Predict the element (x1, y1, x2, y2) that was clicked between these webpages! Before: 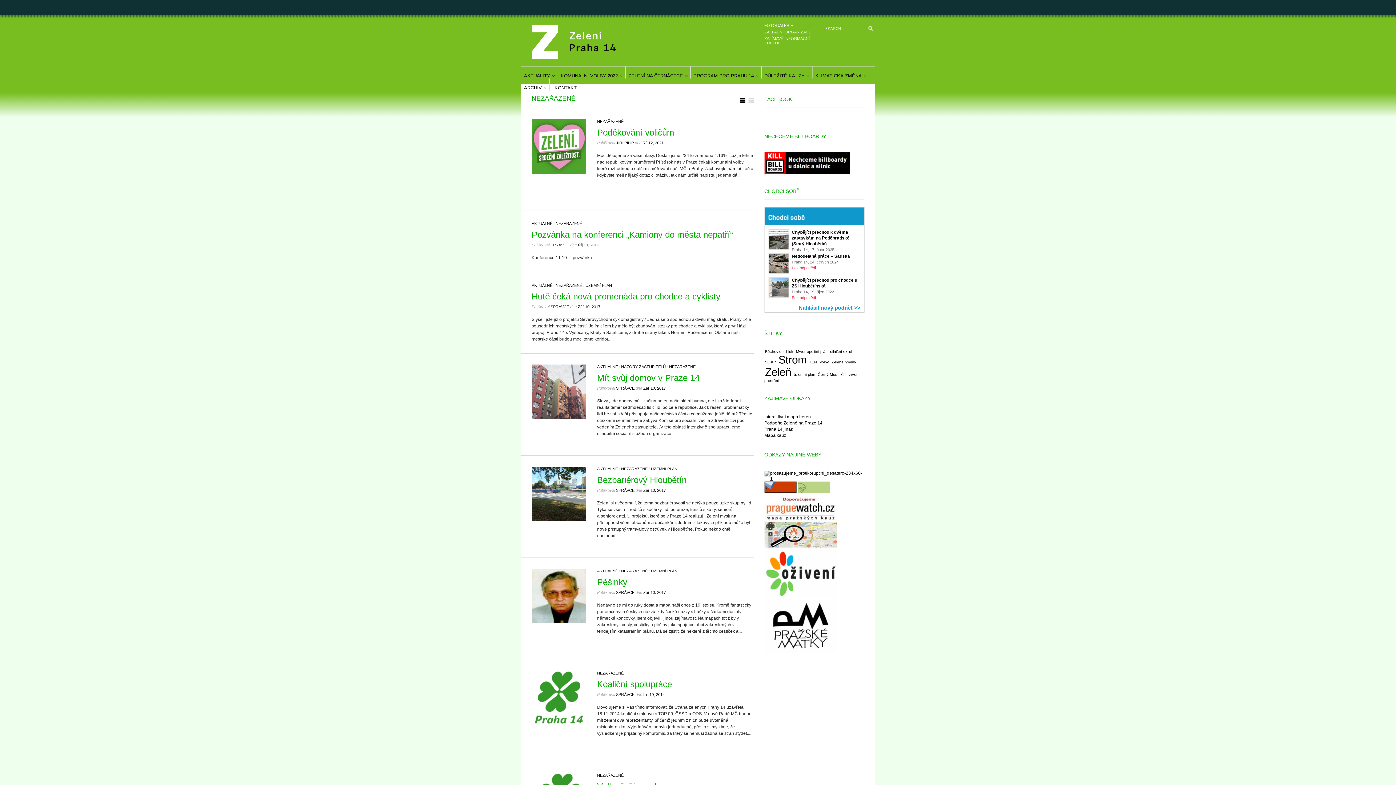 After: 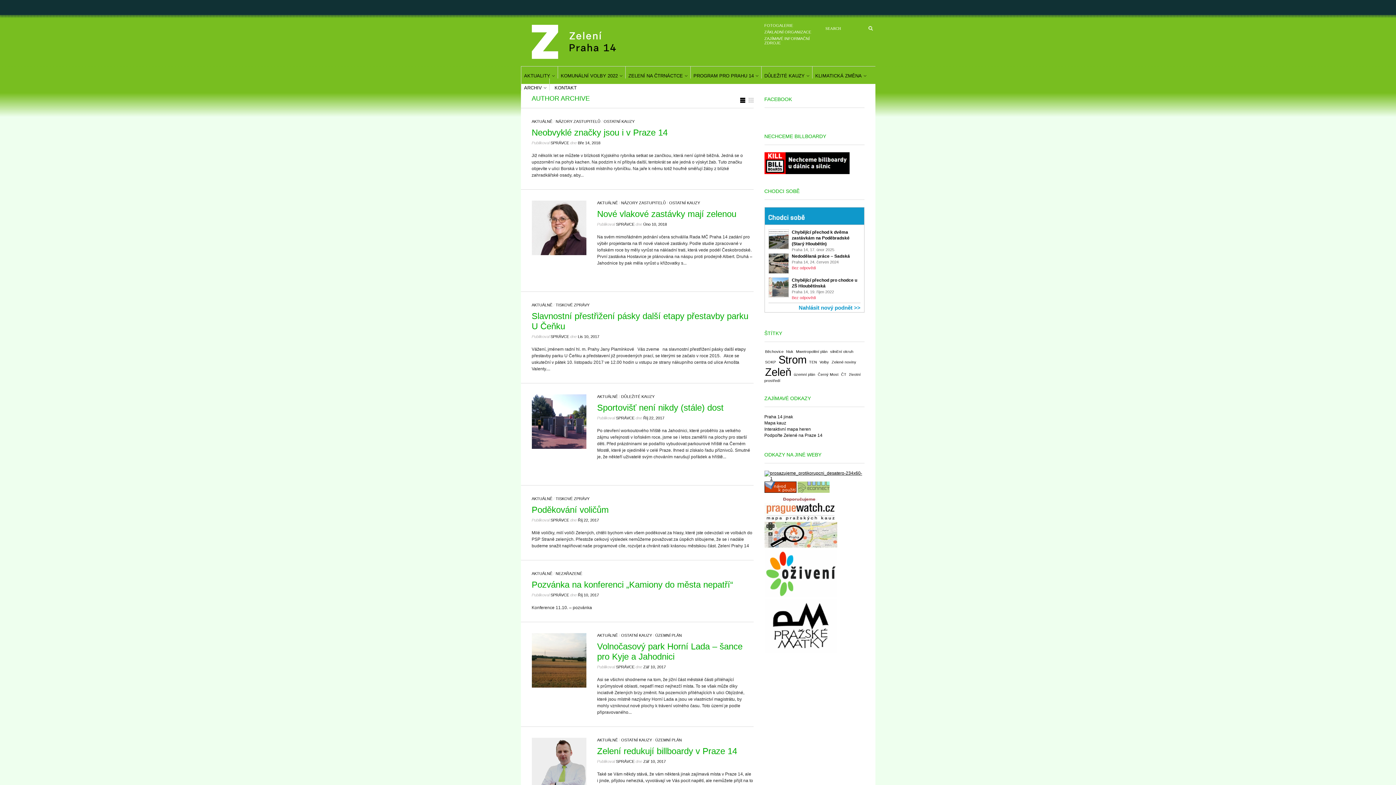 Action: bbox: (616, 590, 634, 594) label: SPRÁVCE